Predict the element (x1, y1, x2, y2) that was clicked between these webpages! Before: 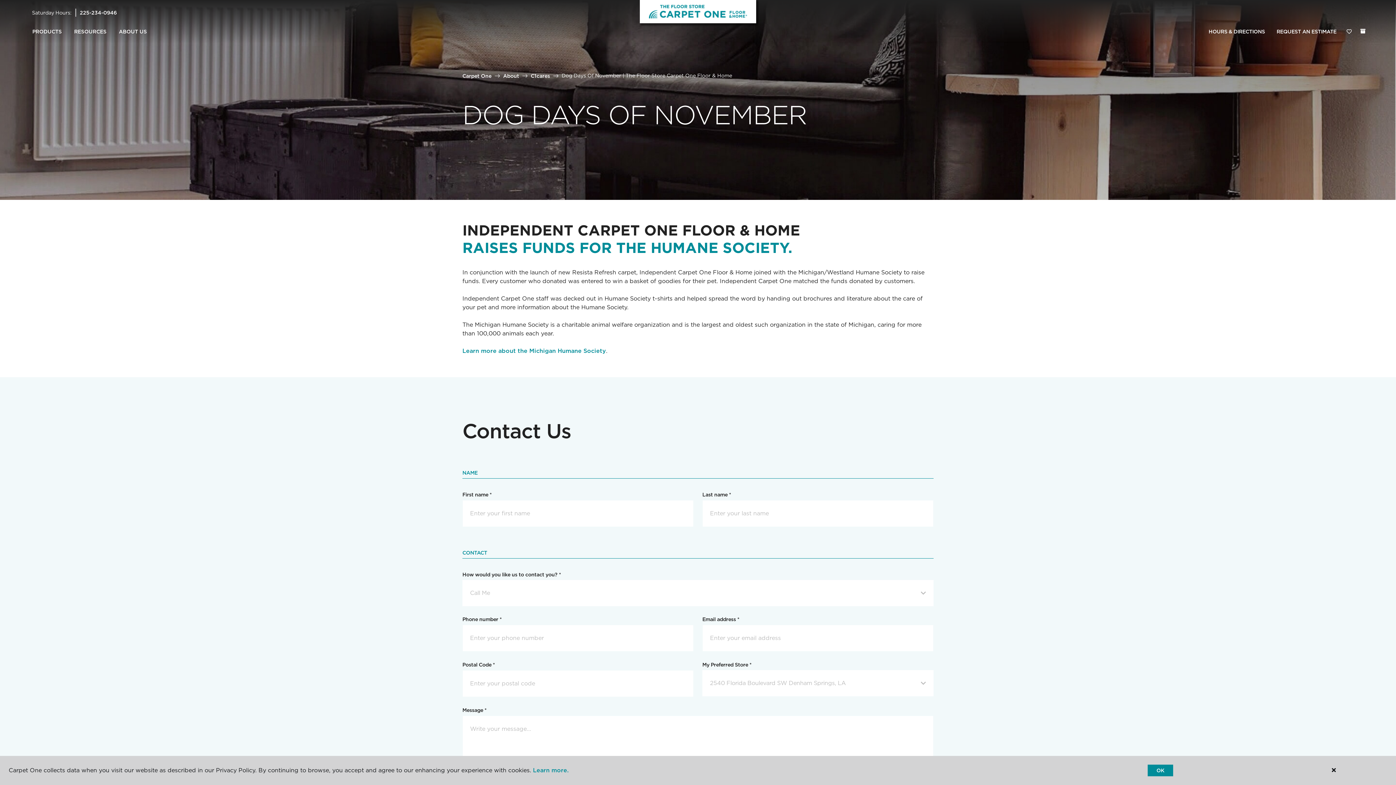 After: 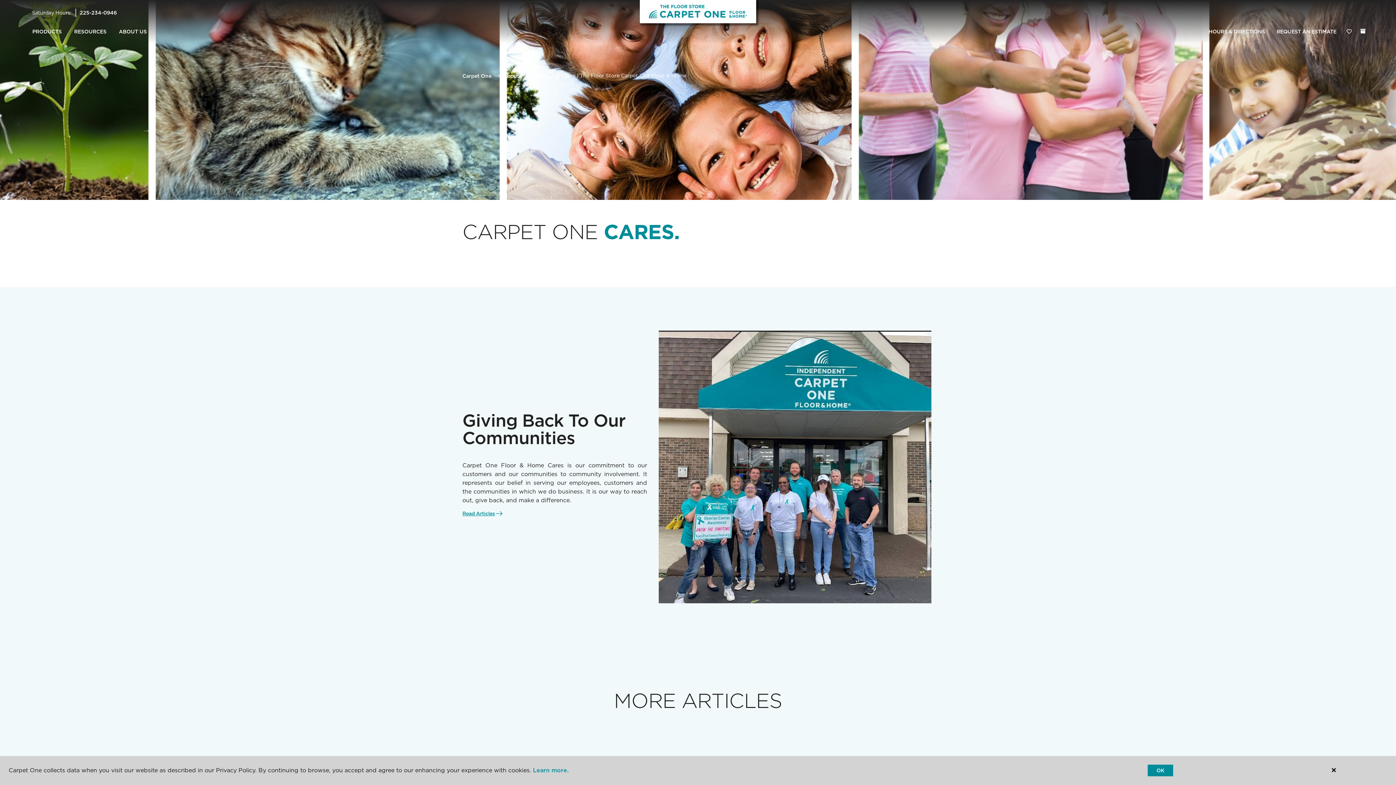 Action: label: C1cares bbox: (530, 72, 550, 78)